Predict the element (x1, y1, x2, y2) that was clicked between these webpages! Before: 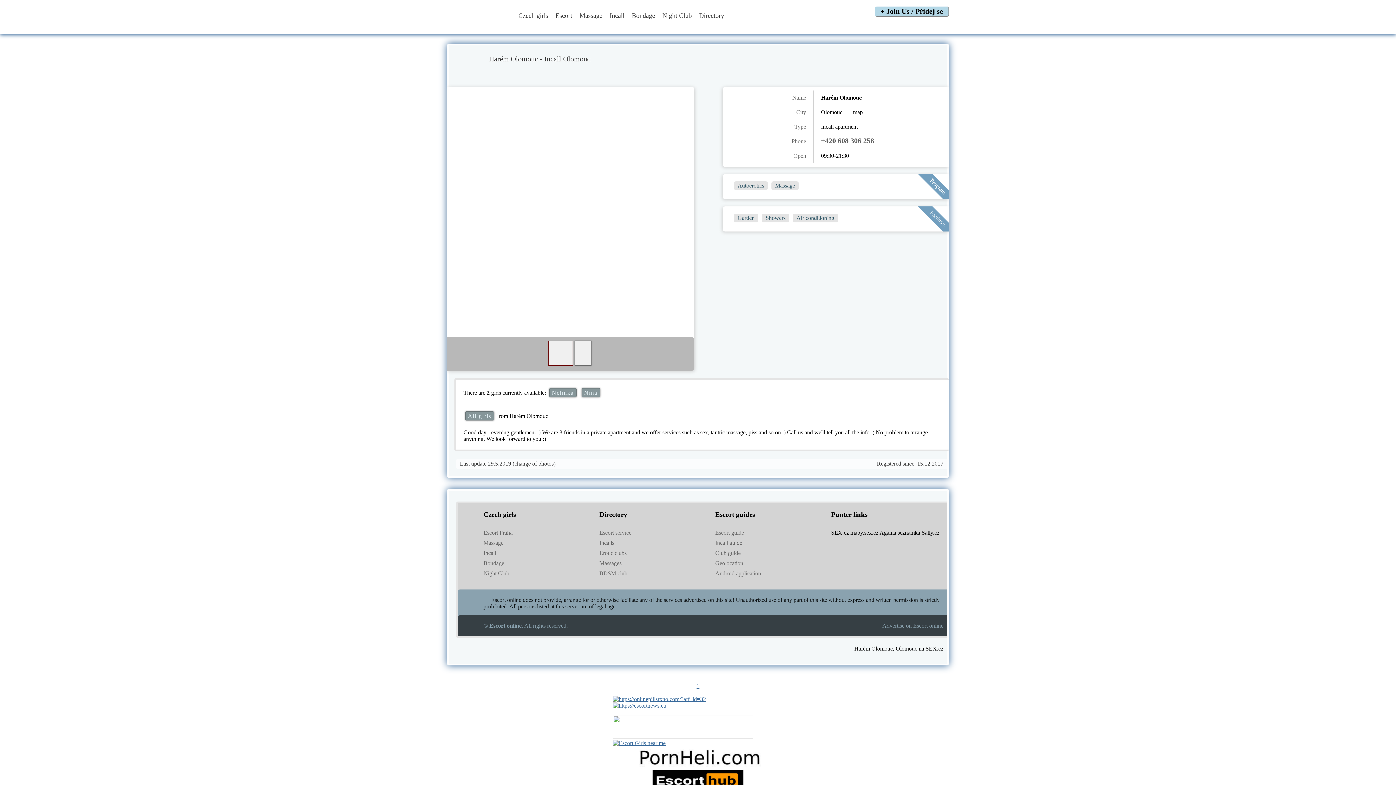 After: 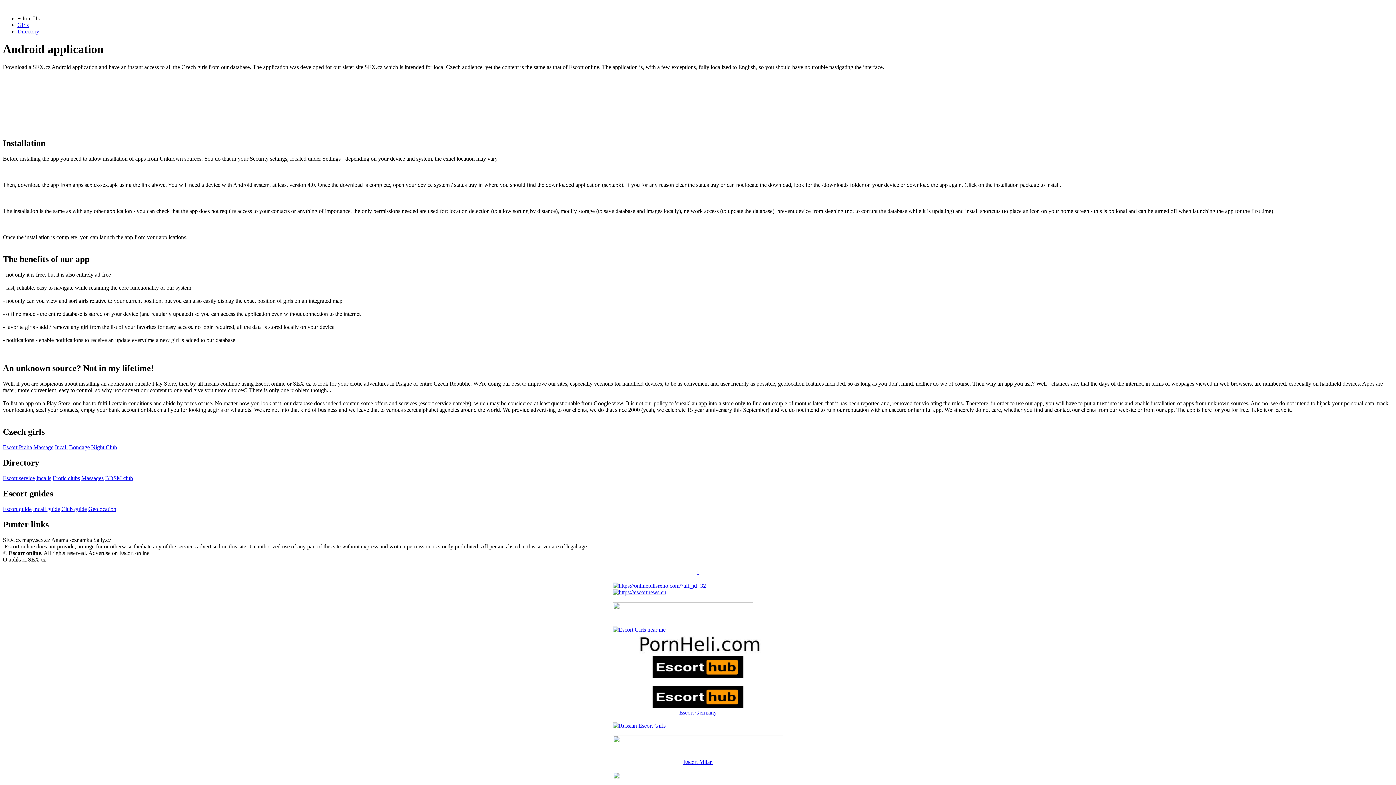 Action: label: Android application bbox: (715, 570, 831, 577)